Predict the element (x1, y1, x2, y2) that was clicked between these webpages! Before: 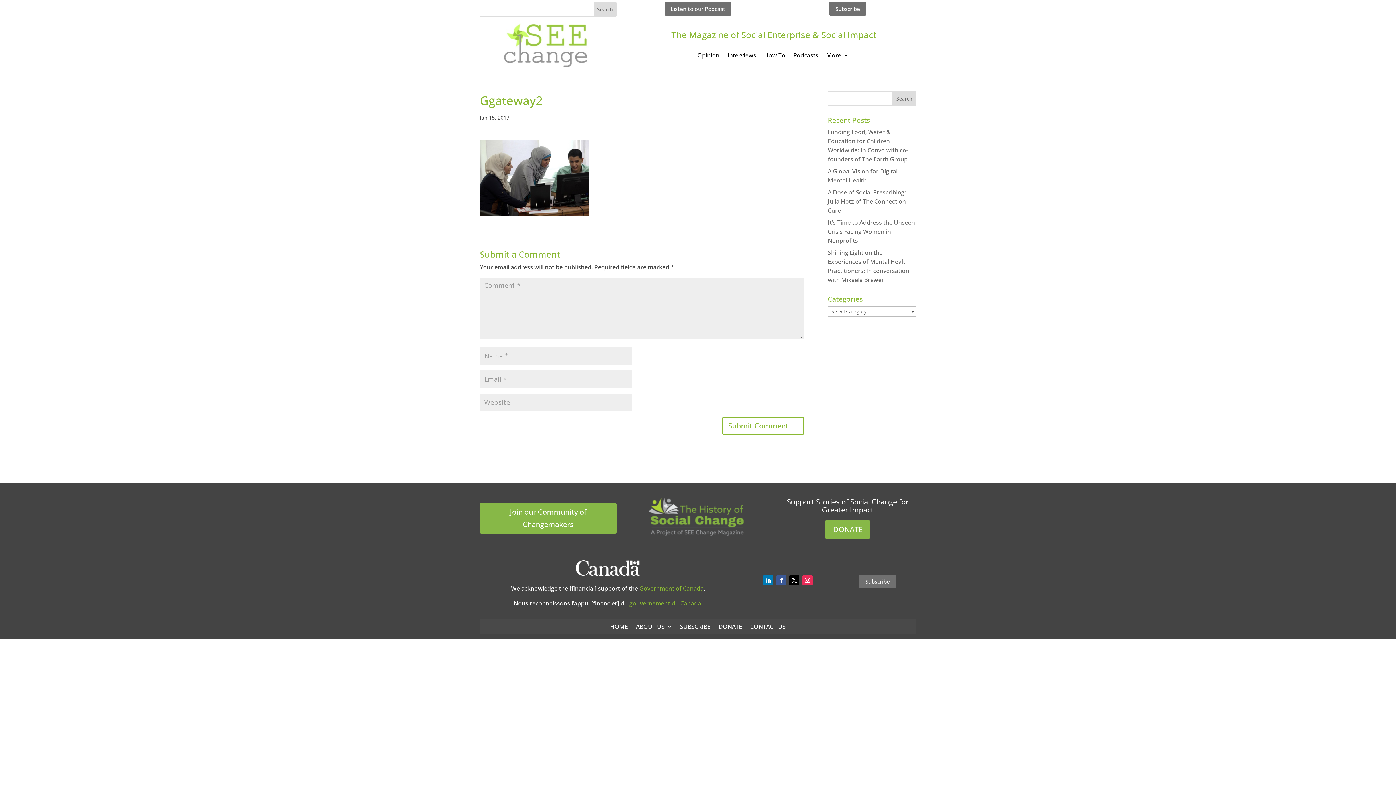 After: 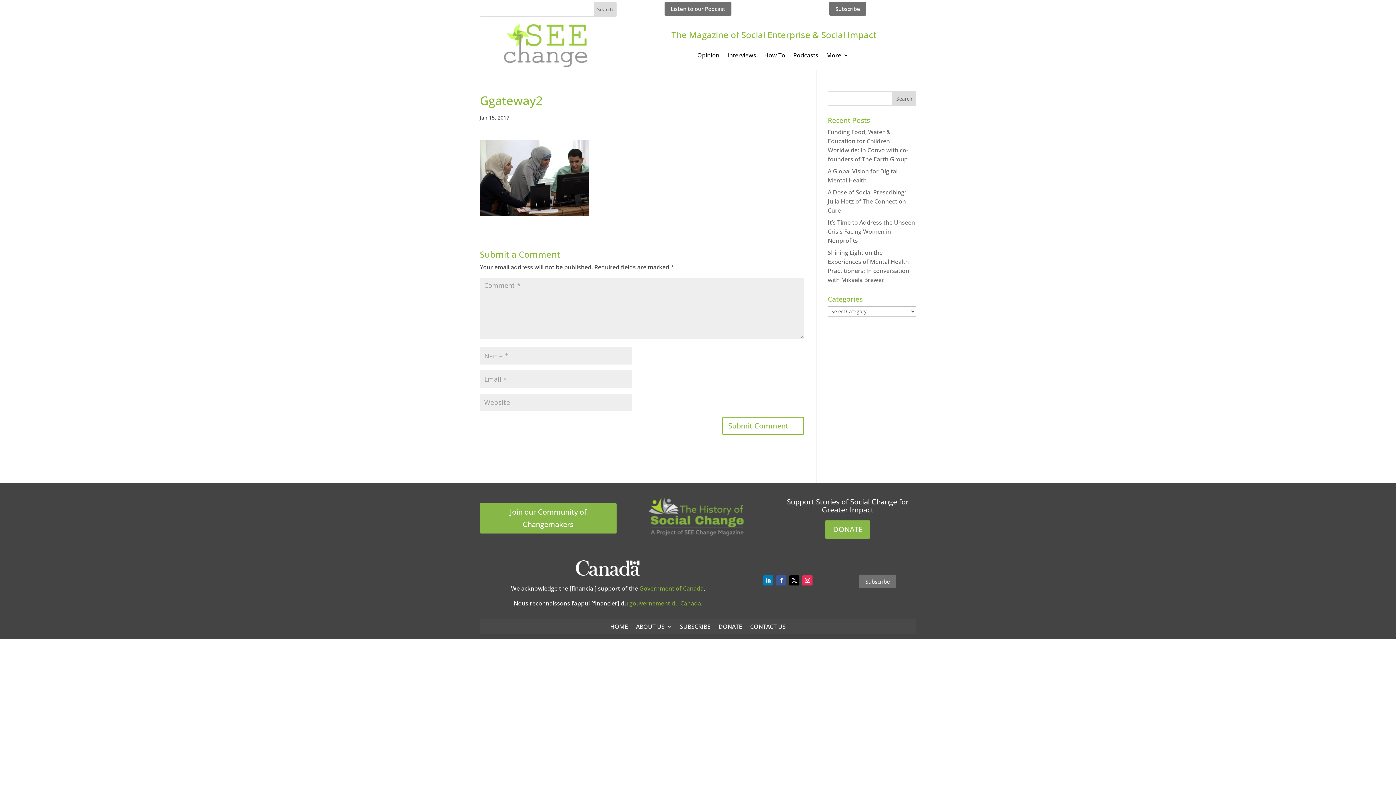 Action: bbox: (802, 575, 812, 585)